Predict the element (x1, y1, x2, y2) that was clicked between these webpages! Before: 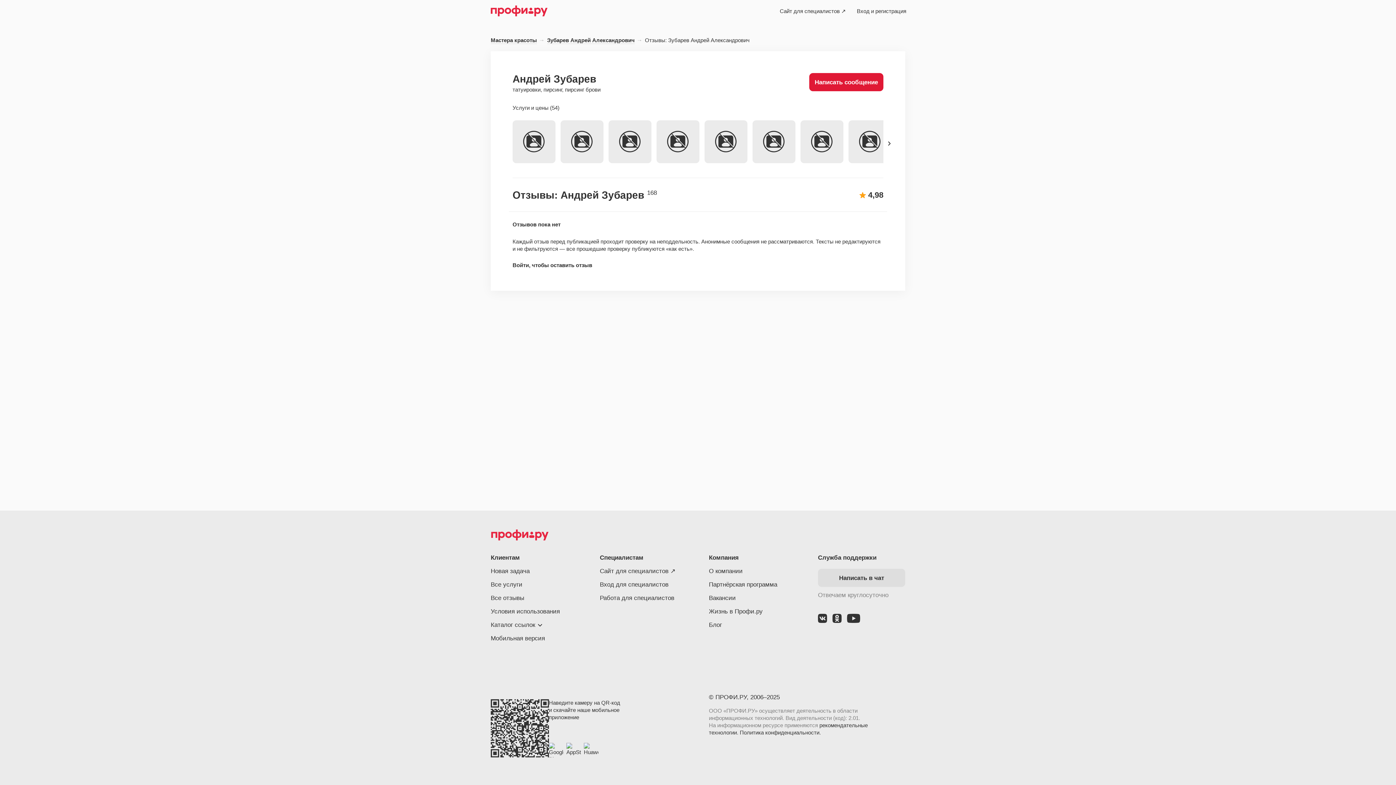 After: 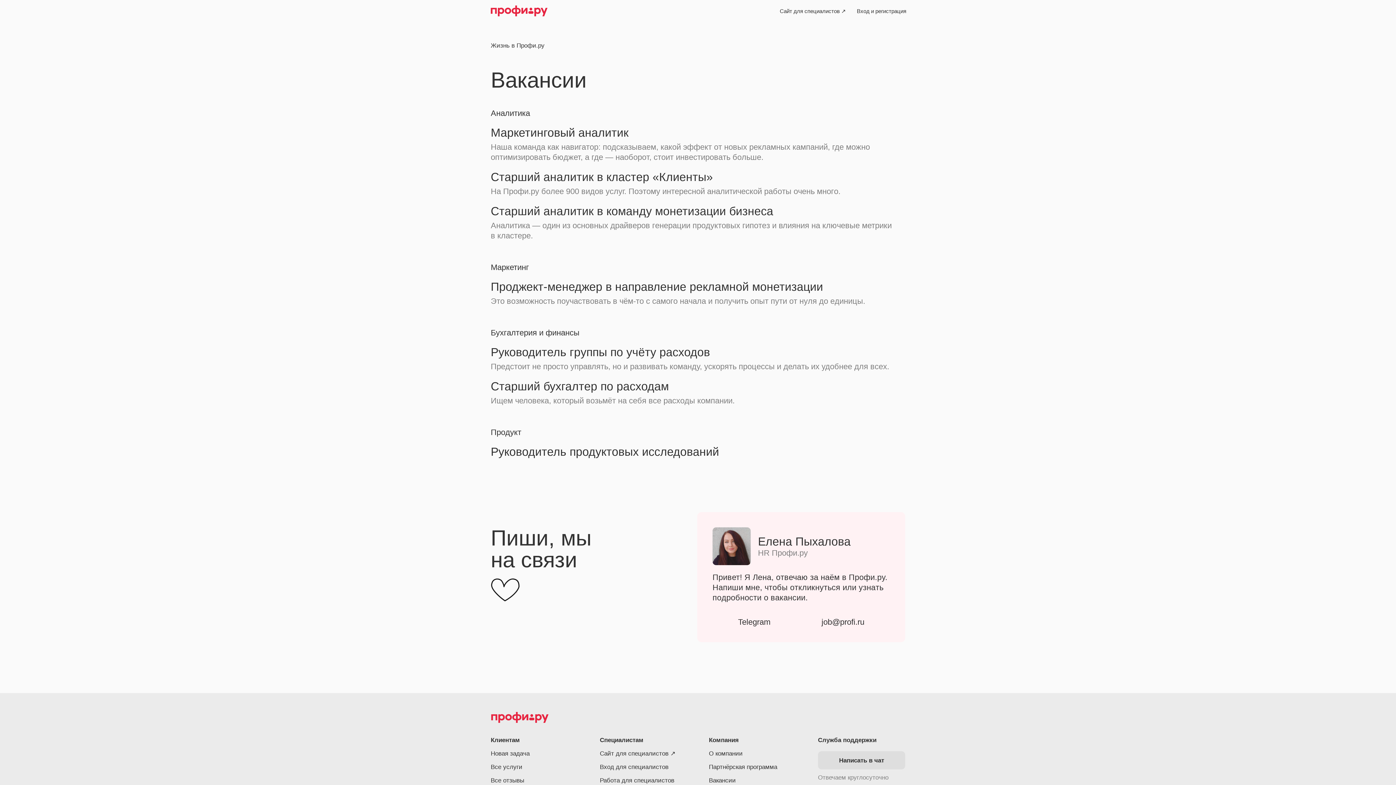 Action: bbox: (709, 594, 736, 601) label: Вакансии